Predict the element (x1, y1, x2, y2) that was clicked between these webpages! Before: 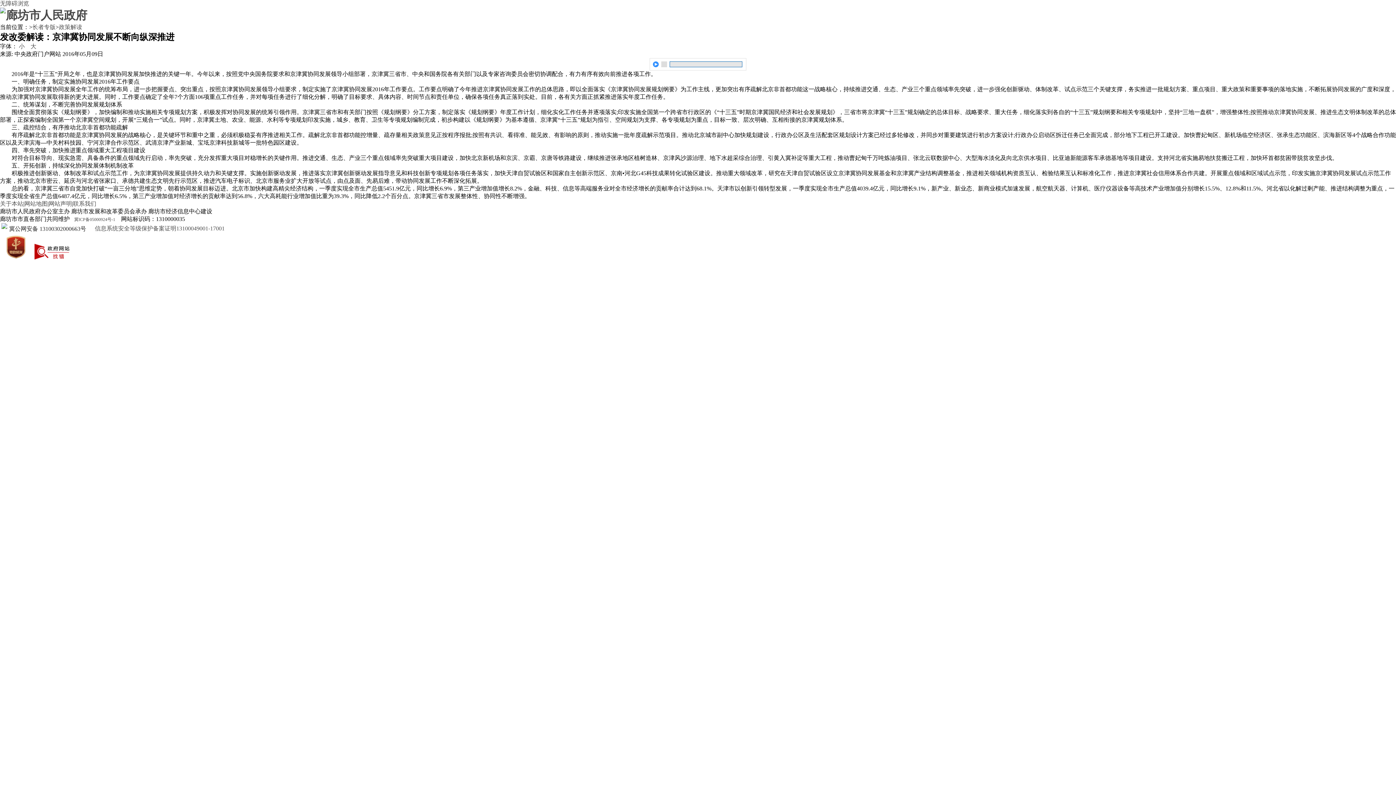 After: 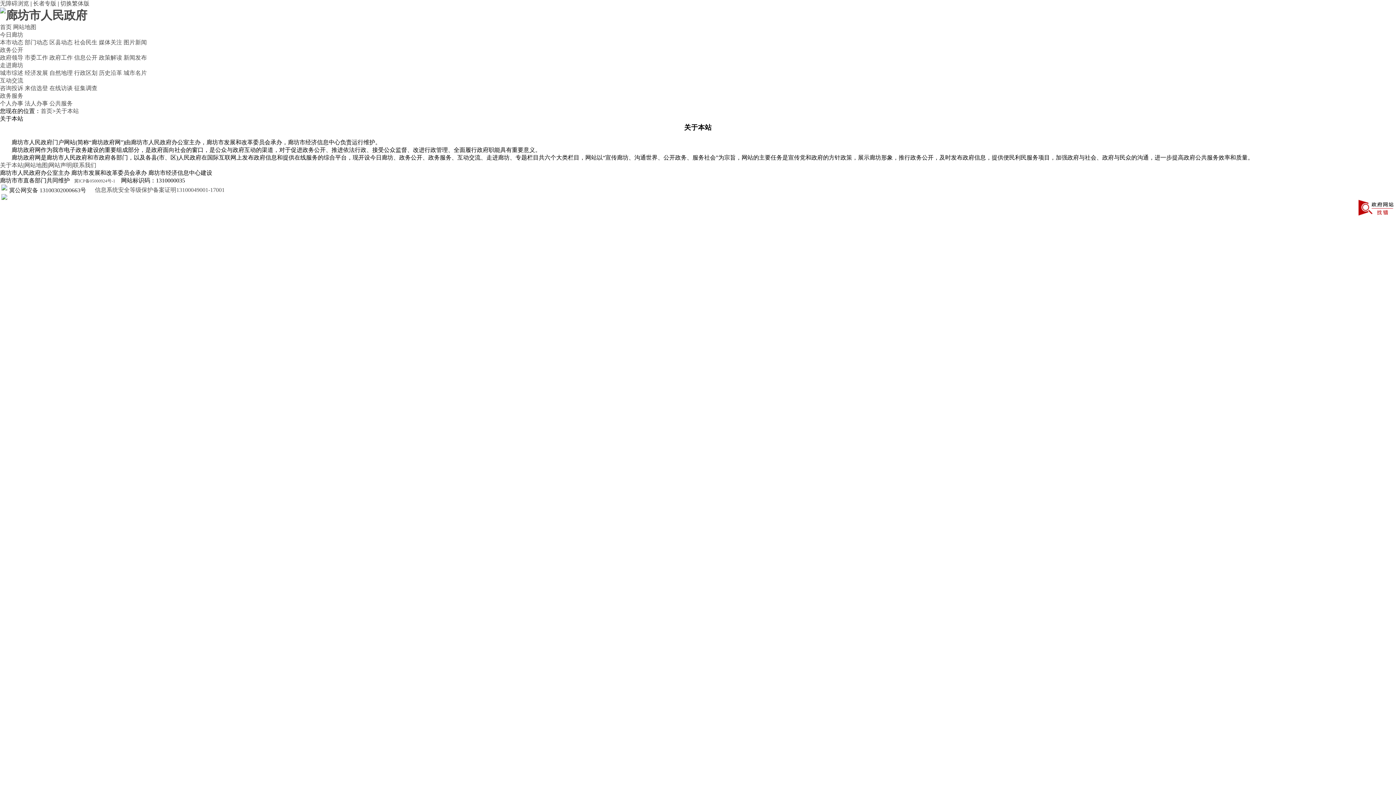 Action: bbox: (0, 200, 23, 206) label: 关于本站